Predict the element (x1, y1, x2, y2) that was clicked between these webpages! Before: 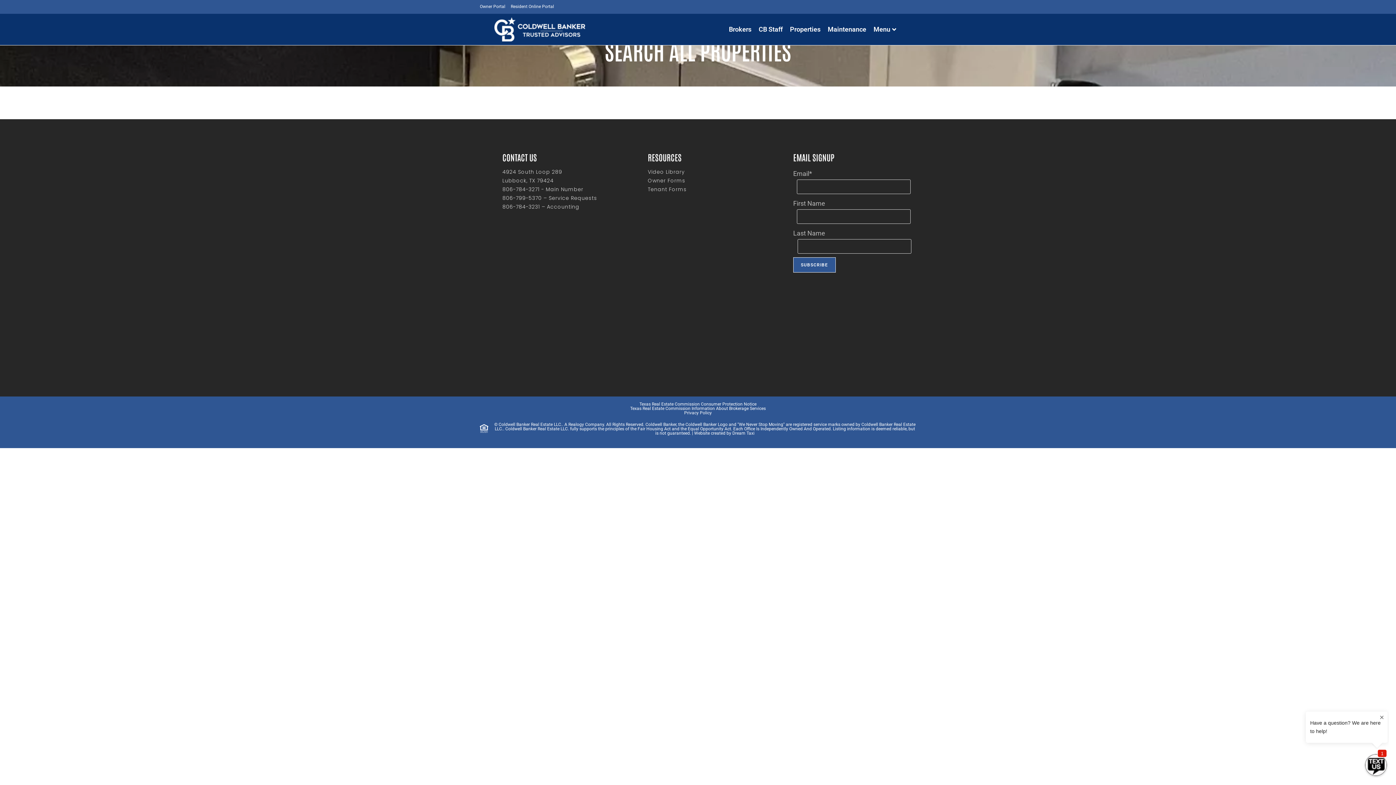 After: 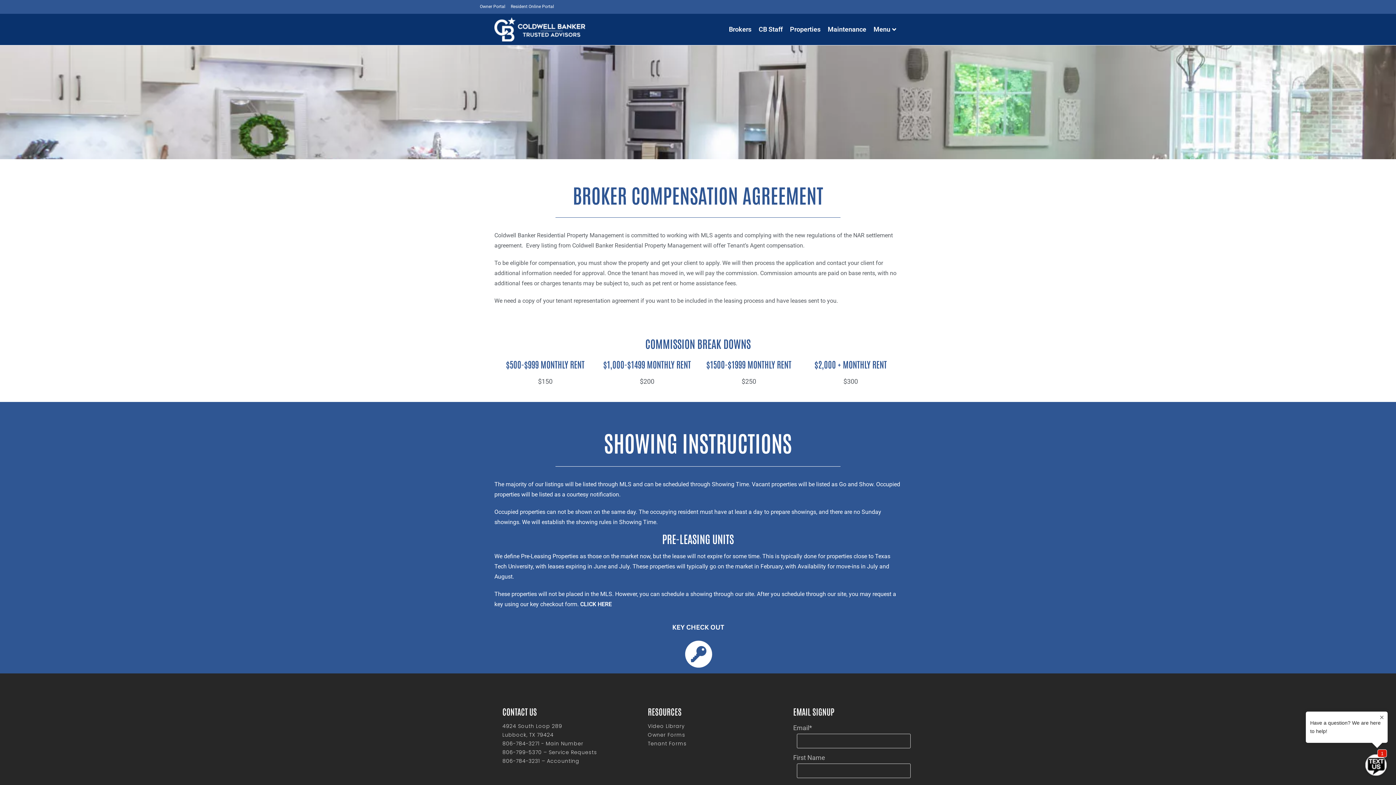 Action: label: Brokers bbox: (725, 18, 755, 40)